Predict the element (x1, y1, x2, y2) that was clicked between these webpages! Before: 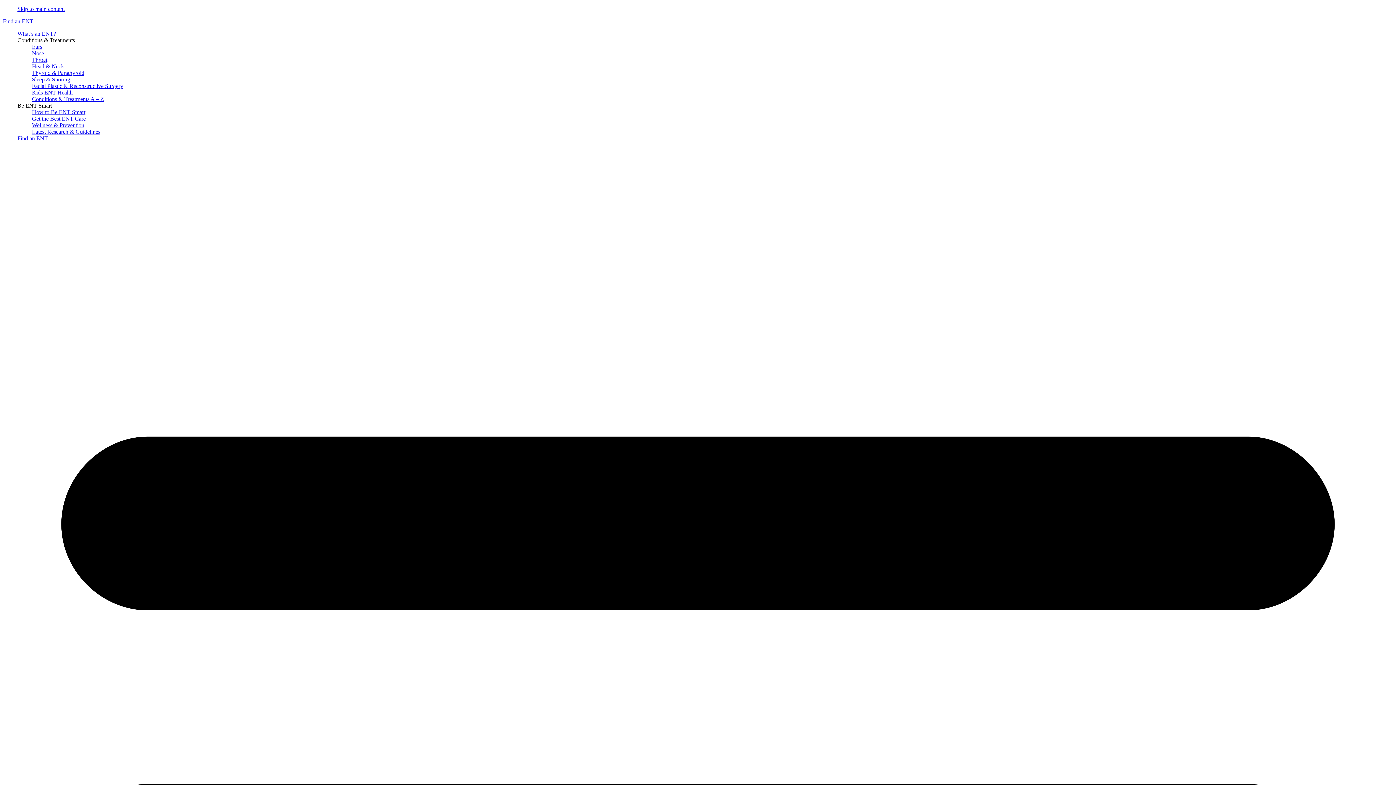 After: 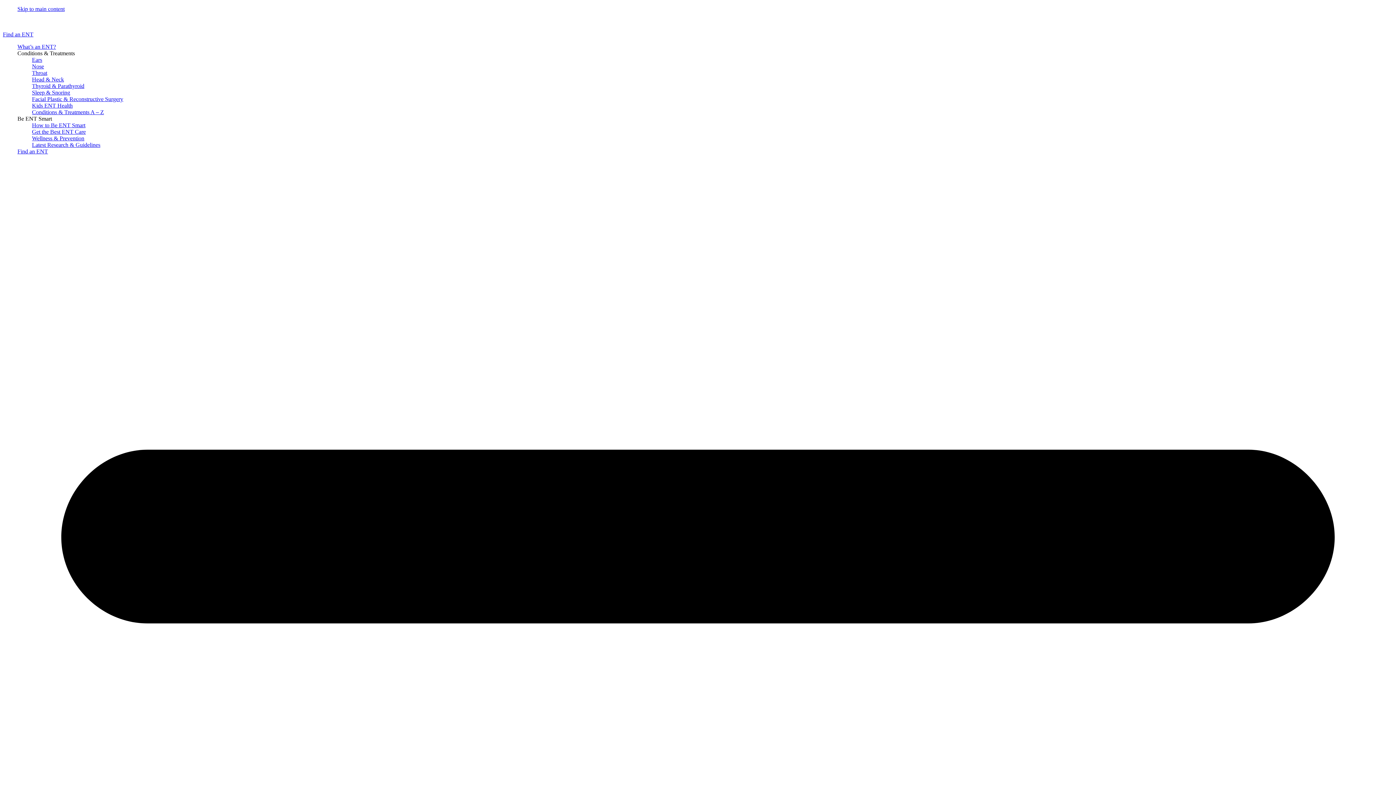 Action: bbox: (32, 69, 84, 76) label: Thyroid & Parathyroid